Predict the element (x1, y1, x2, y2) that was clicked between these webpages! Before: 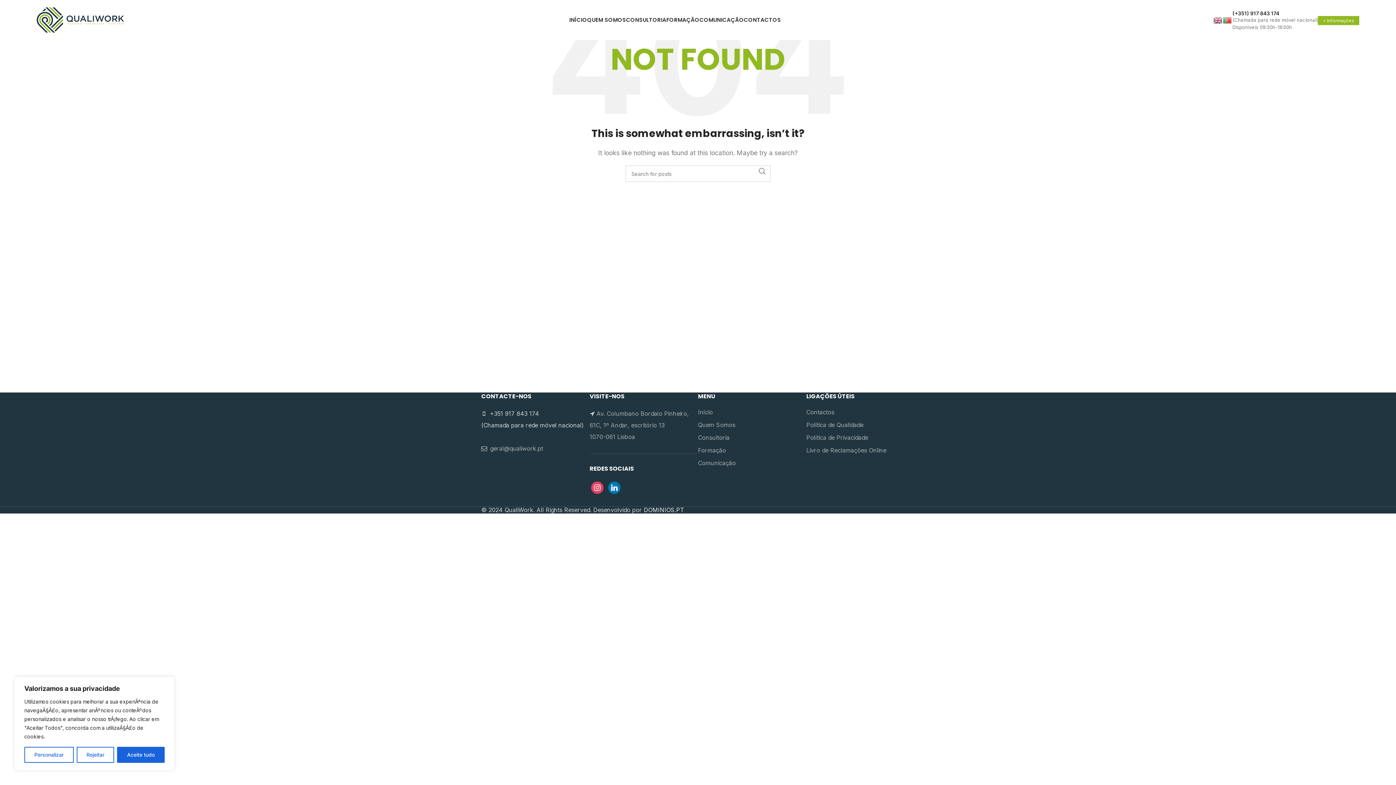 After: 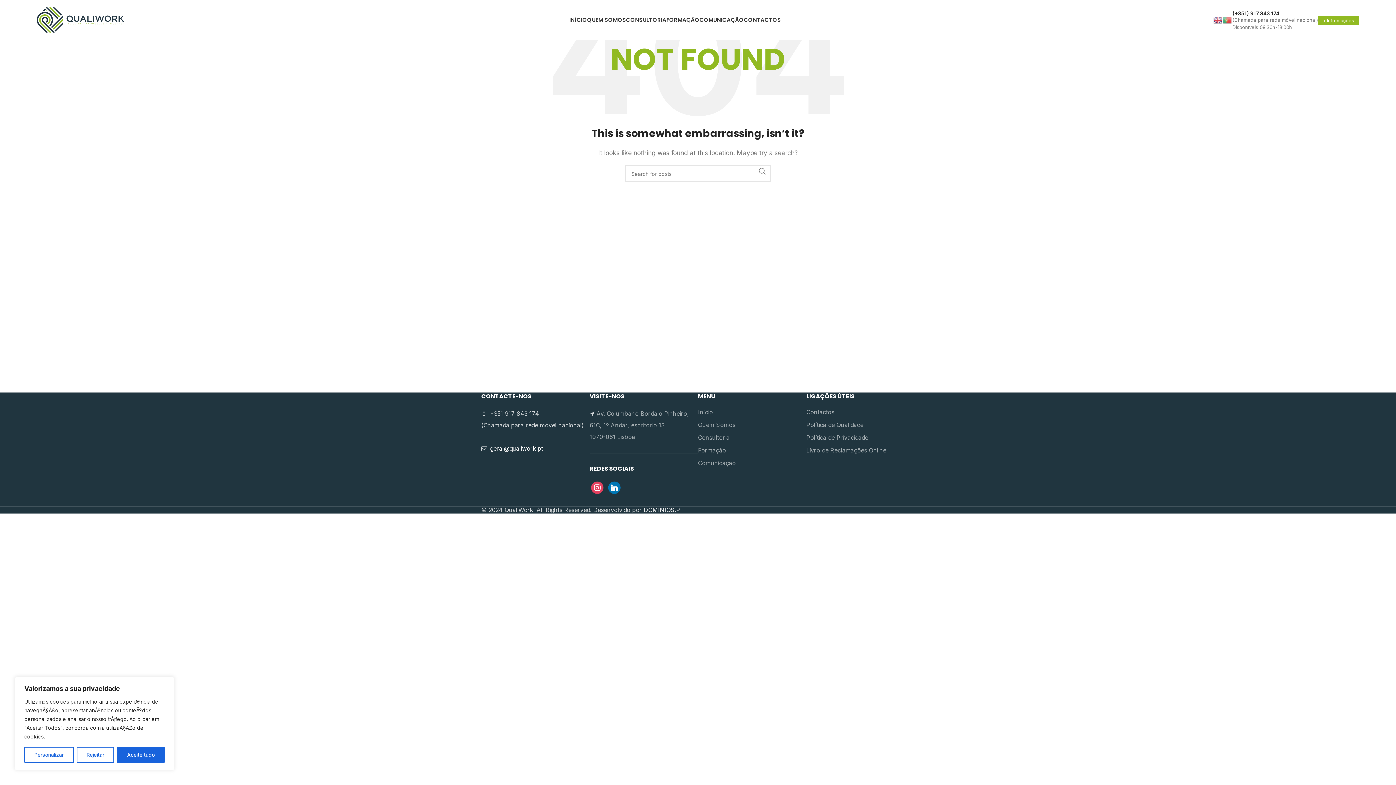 Action: label: geral@qualiwork.pt bbox: (490, 445, 543, 452)